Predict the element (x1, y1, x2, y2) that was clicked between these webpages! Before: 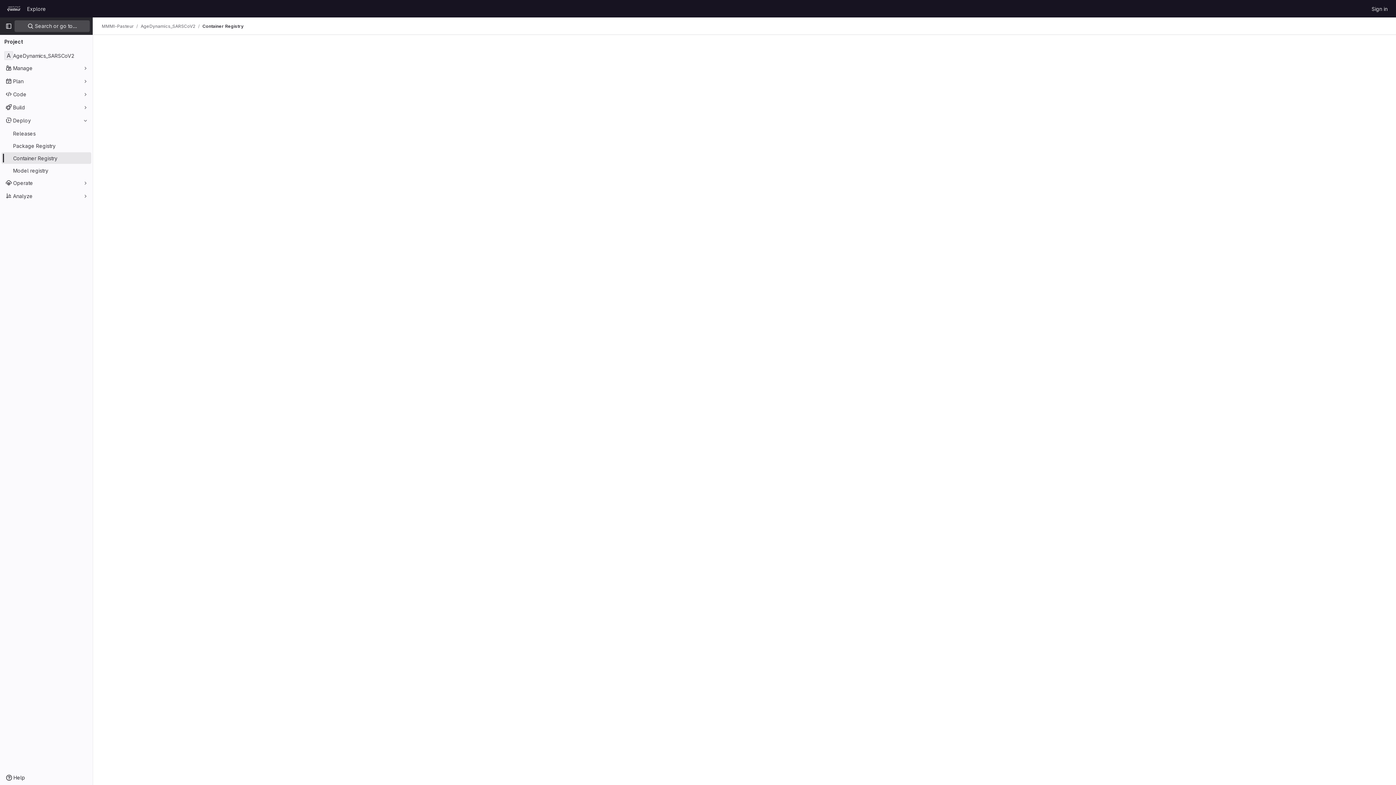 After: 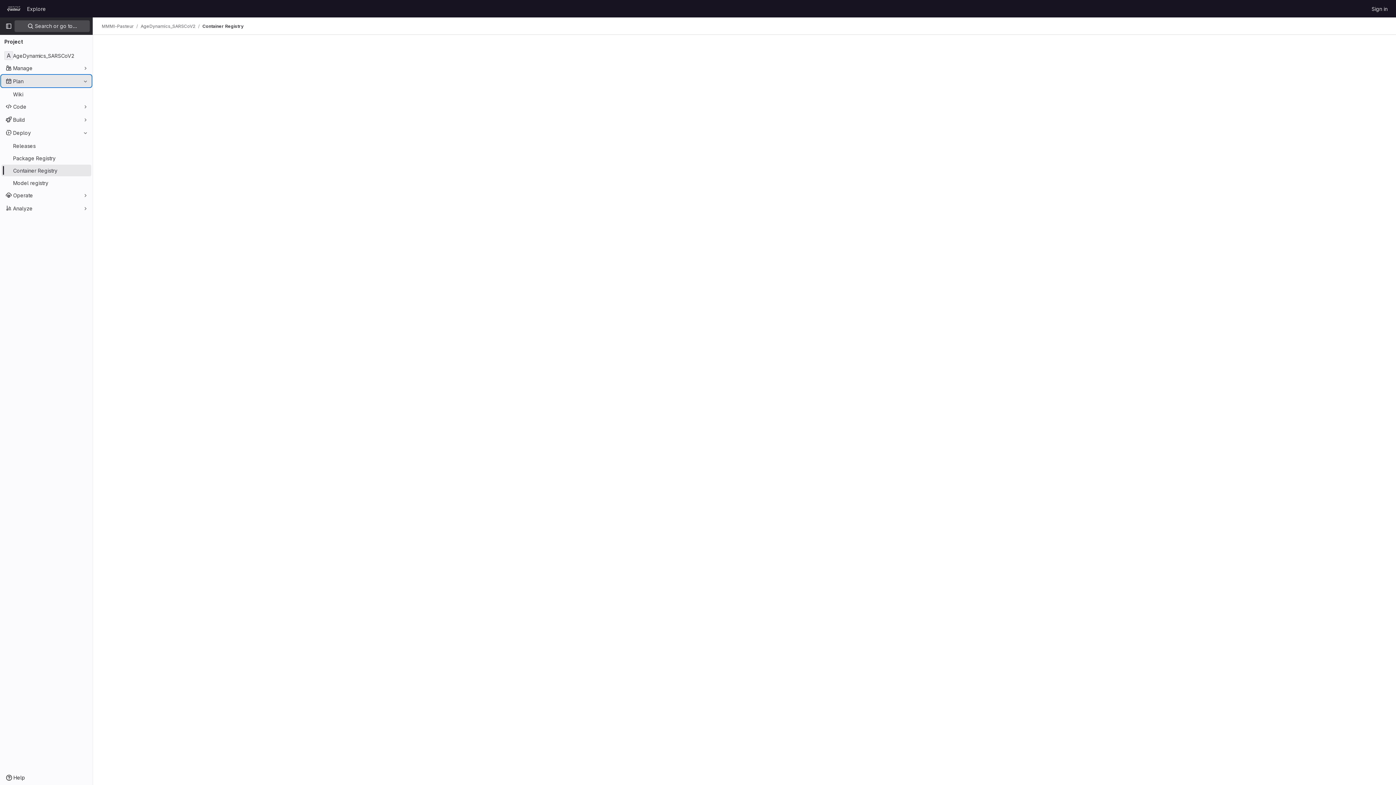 Action: bbox: (1, 75, 91, 86) label: Plan